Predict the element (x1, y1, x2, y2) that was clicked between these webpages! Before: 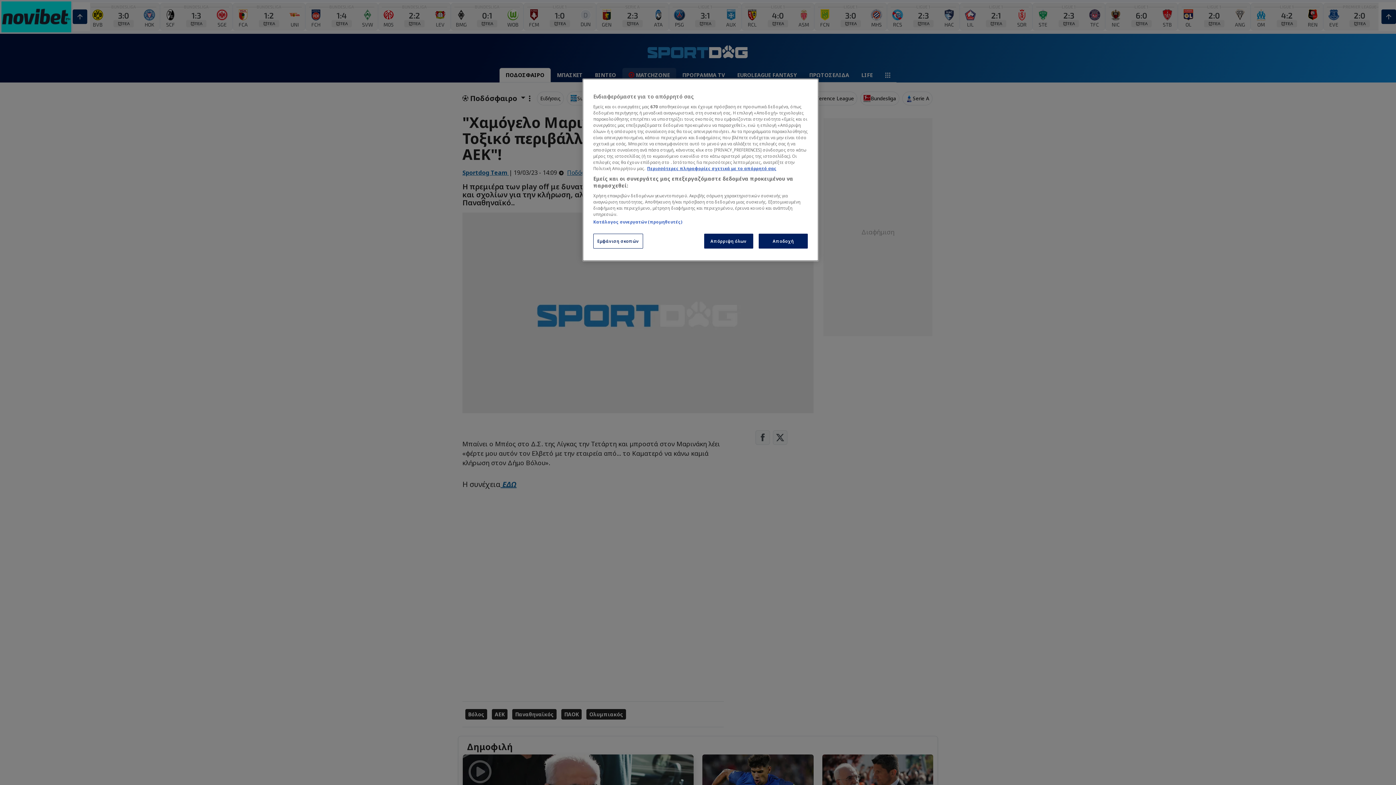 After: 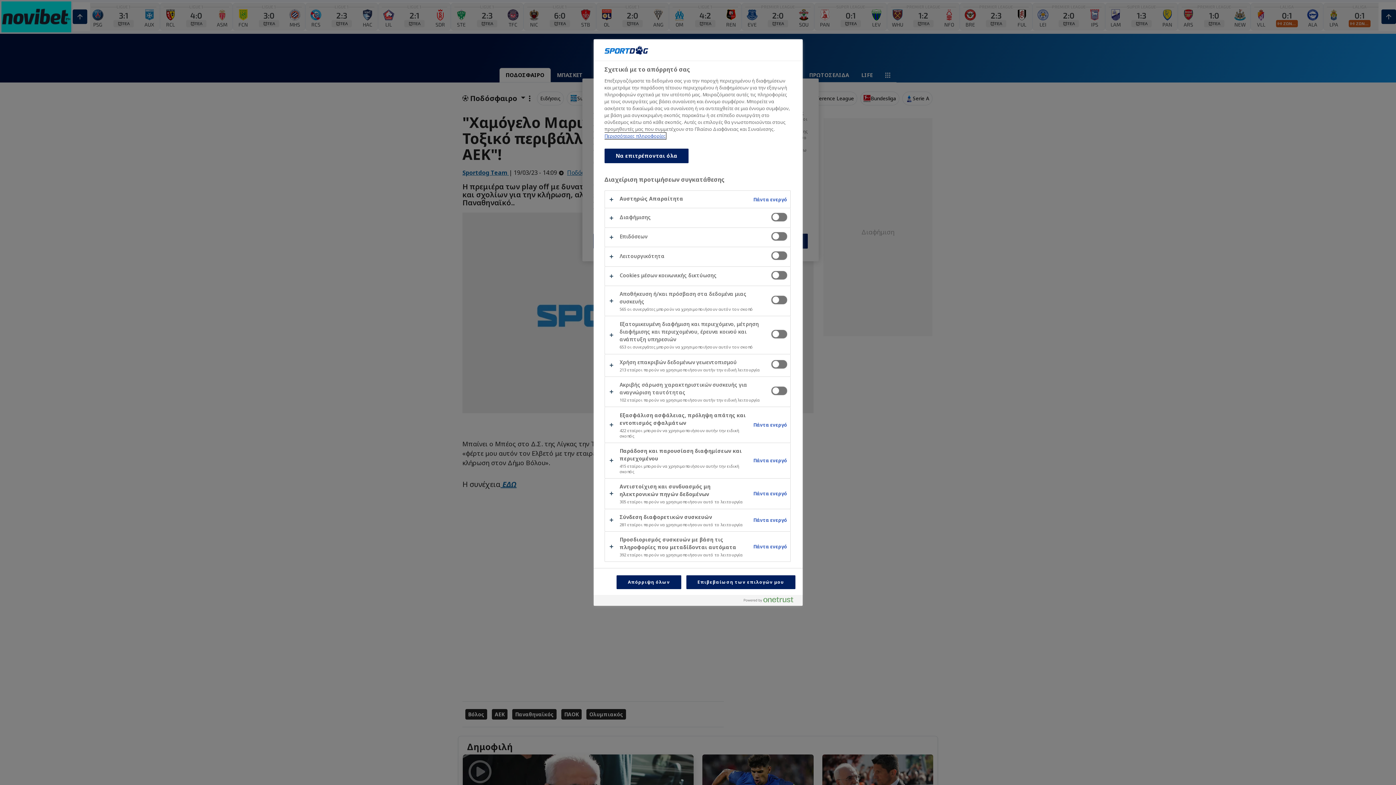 Action: label: Εμφάνιση σκοπών bbox: (593, 233, 643, 248)